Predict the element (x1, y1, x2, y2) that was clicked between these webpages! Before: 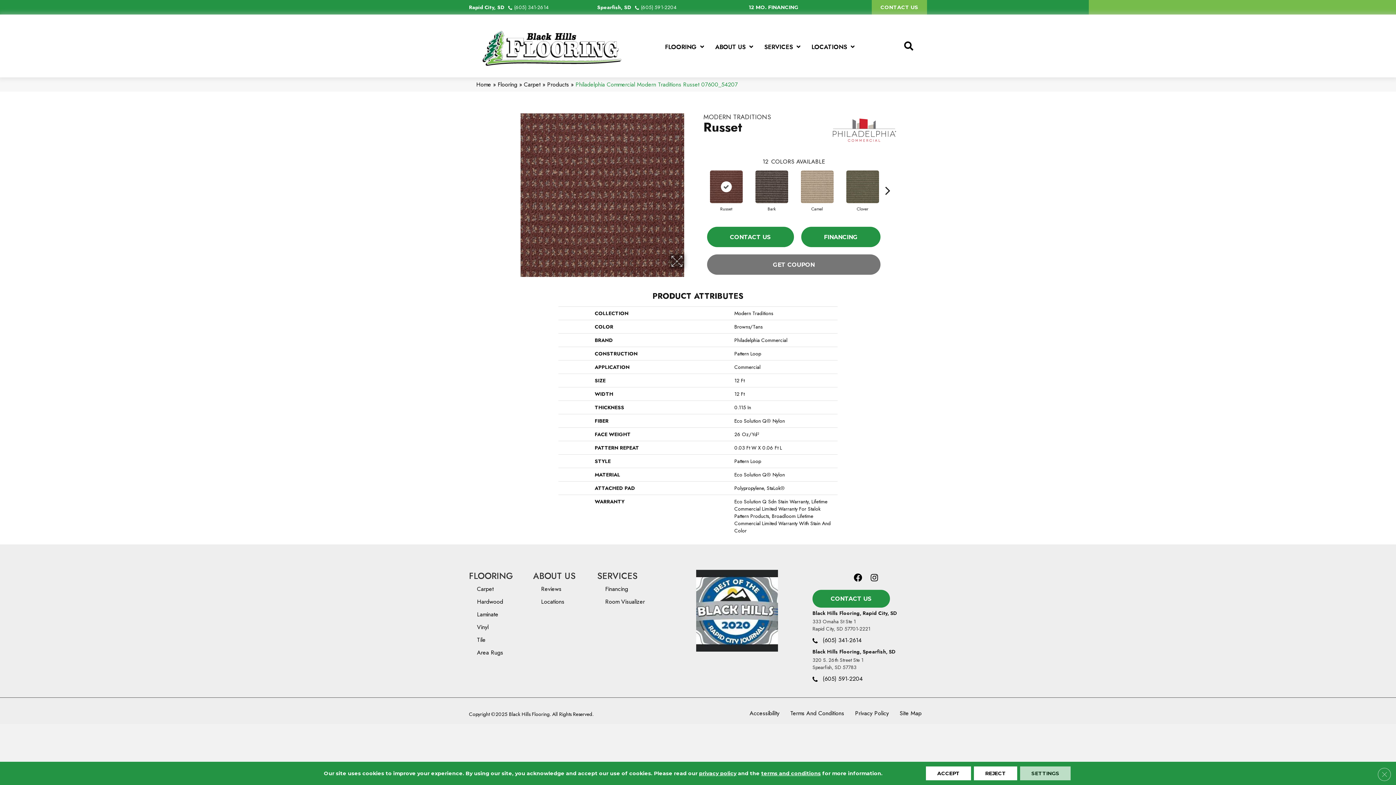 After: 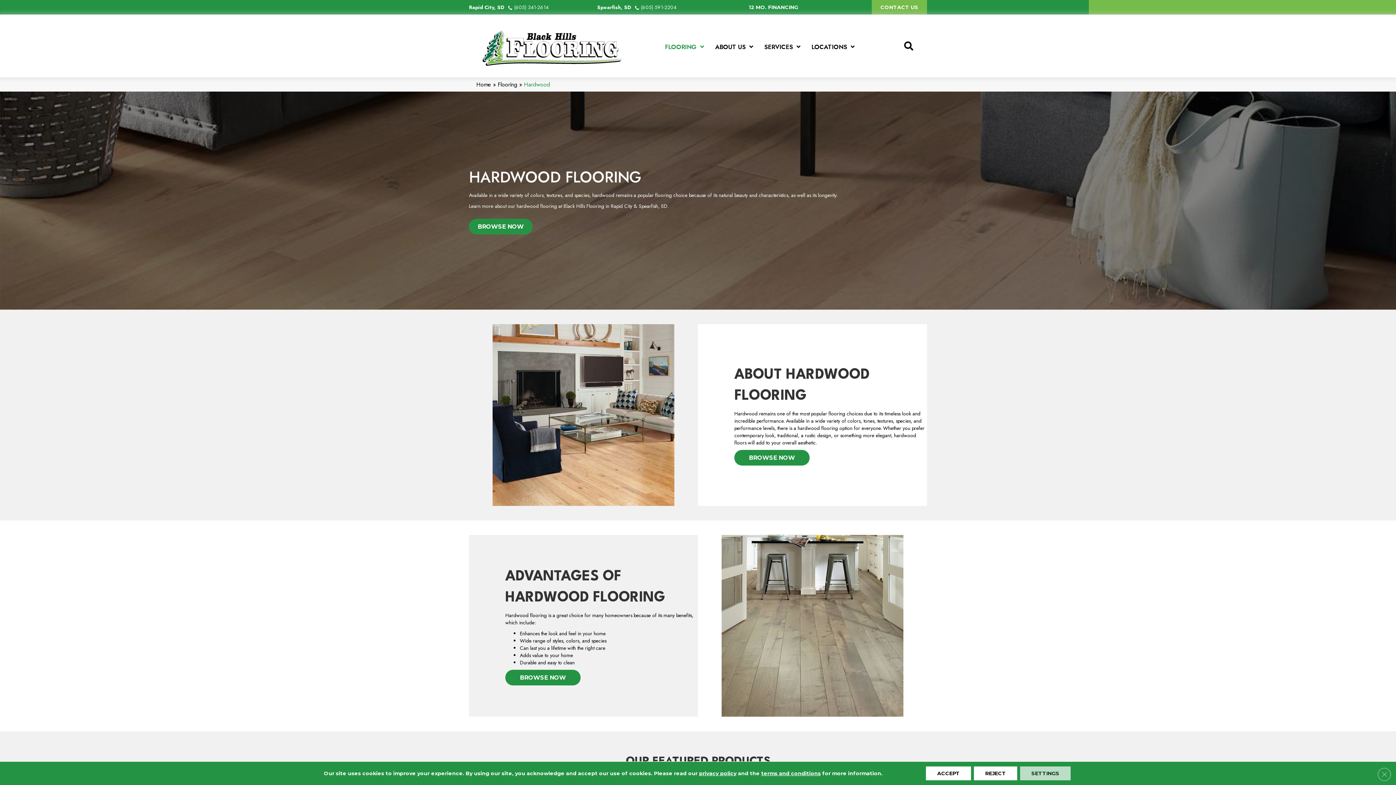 Action: bbox: (473, 596, 506, 607) label: Hardwood